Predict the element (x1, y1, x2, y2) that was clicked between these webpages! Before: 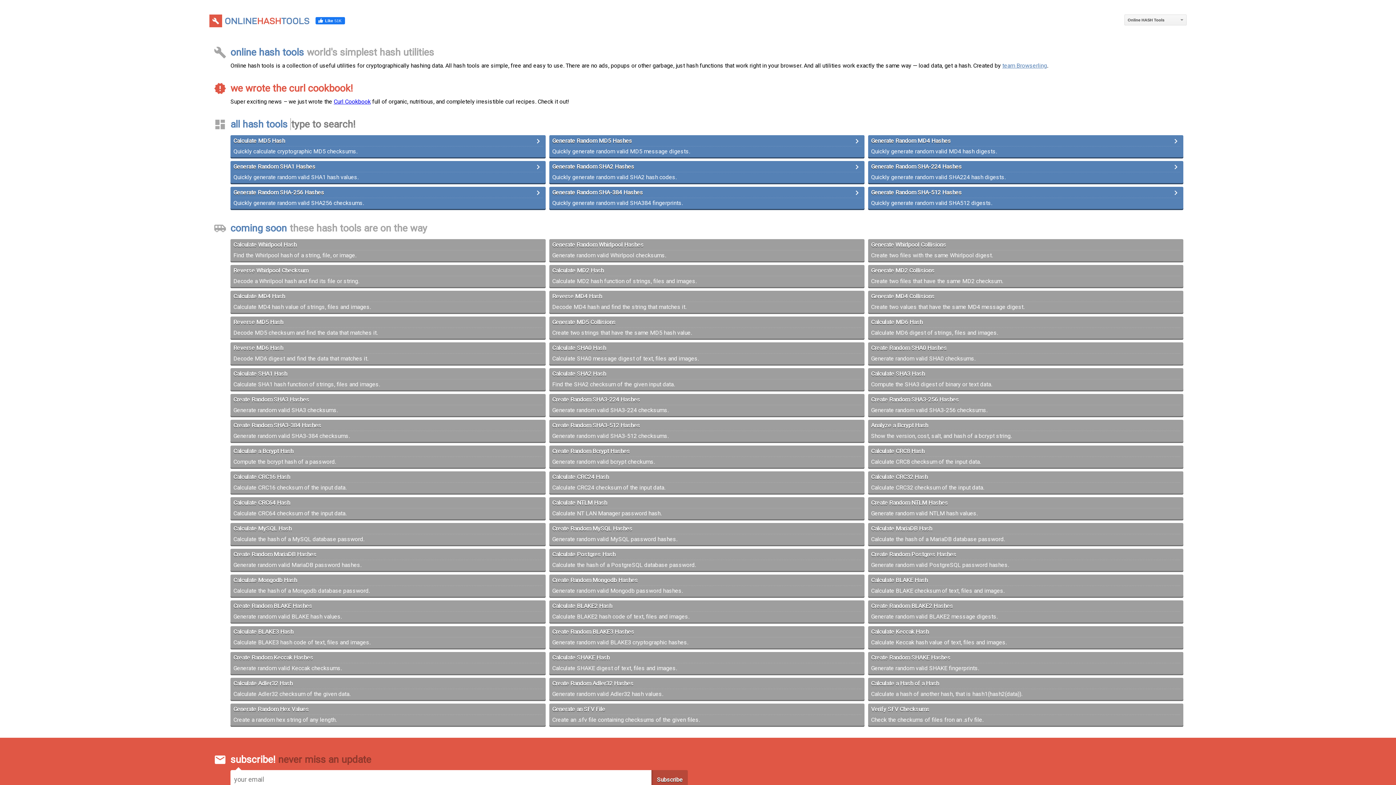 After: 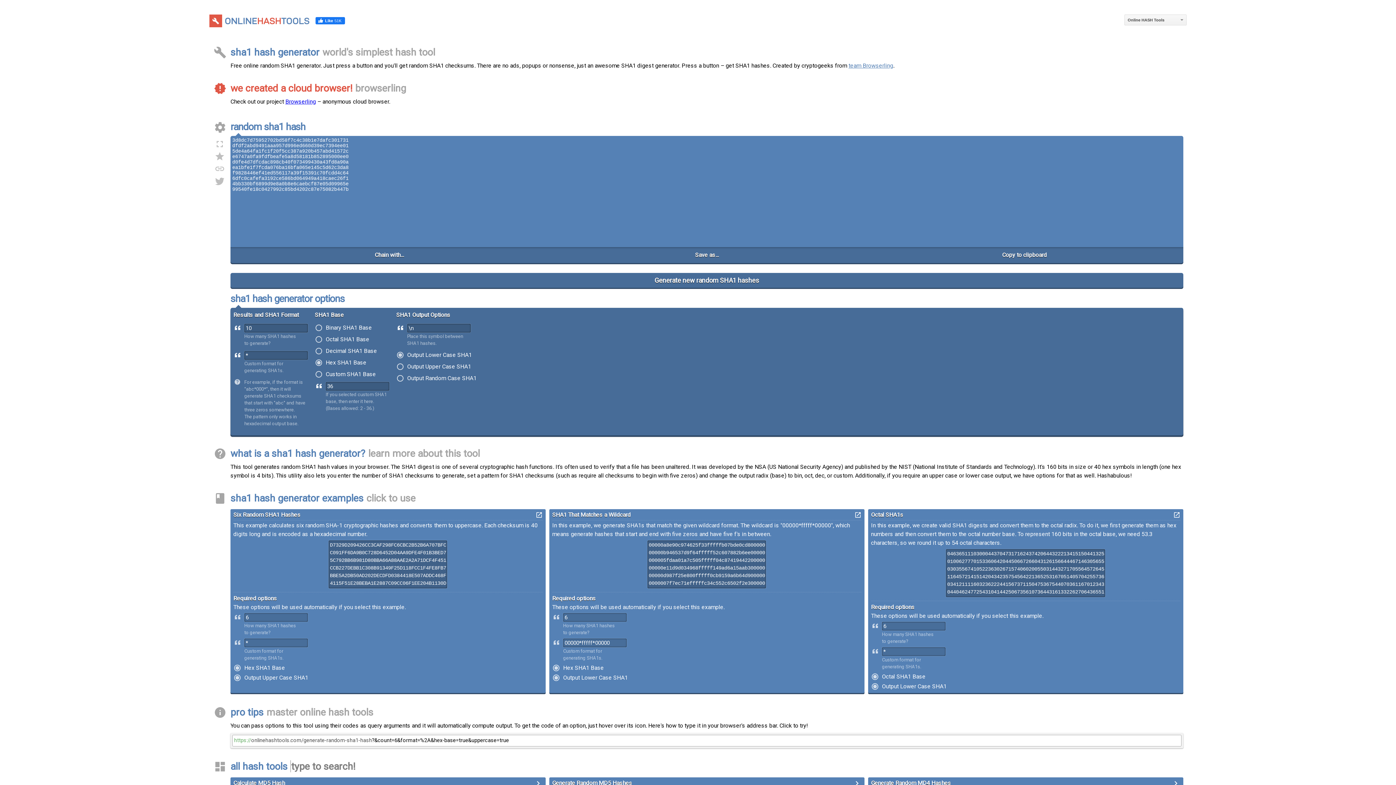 Action: label: Generate Random SHA1 Hashes bbox: (233, 163, 315, 170)